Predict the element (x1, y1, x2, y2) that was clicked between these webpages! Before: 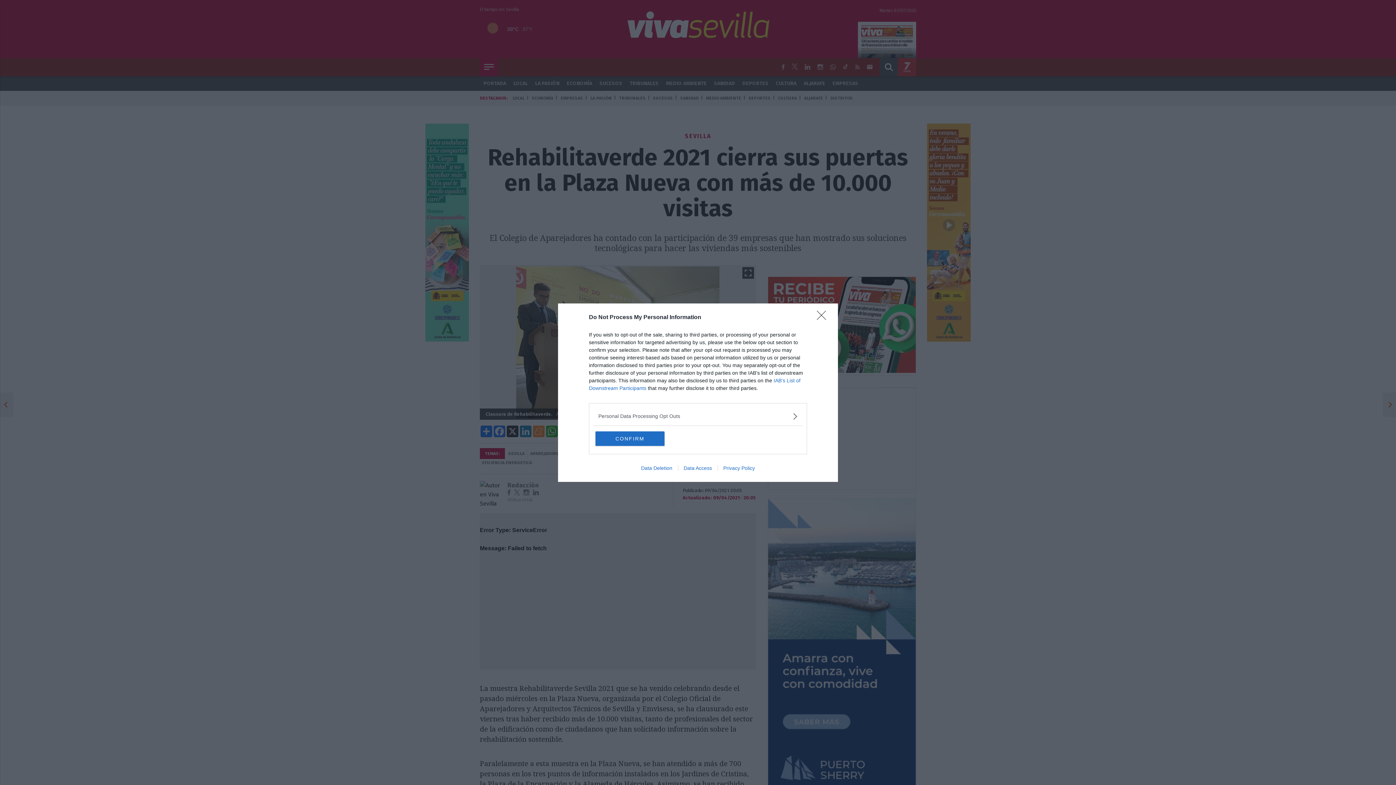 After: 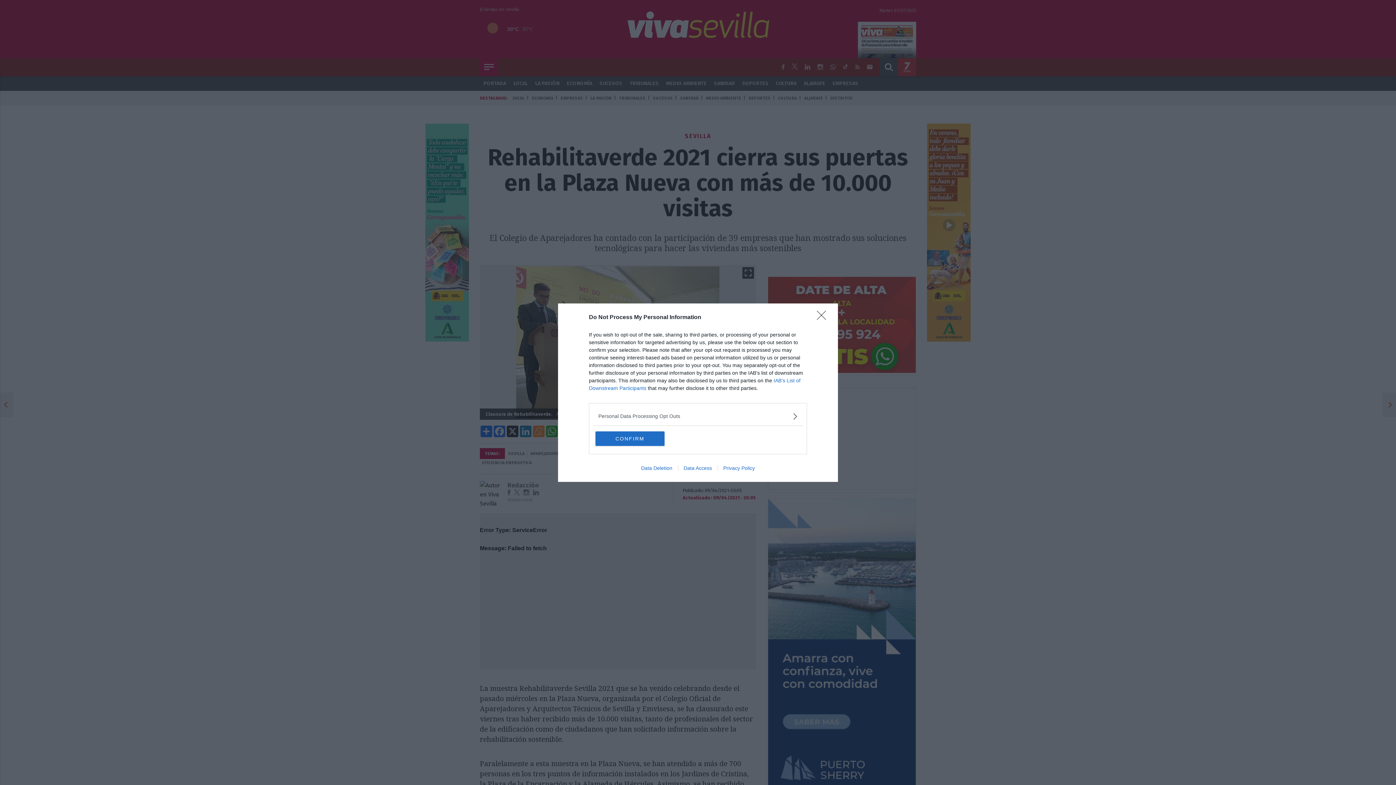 Action: label: Privacy Policy bbox: (717, 465, 760, 471)